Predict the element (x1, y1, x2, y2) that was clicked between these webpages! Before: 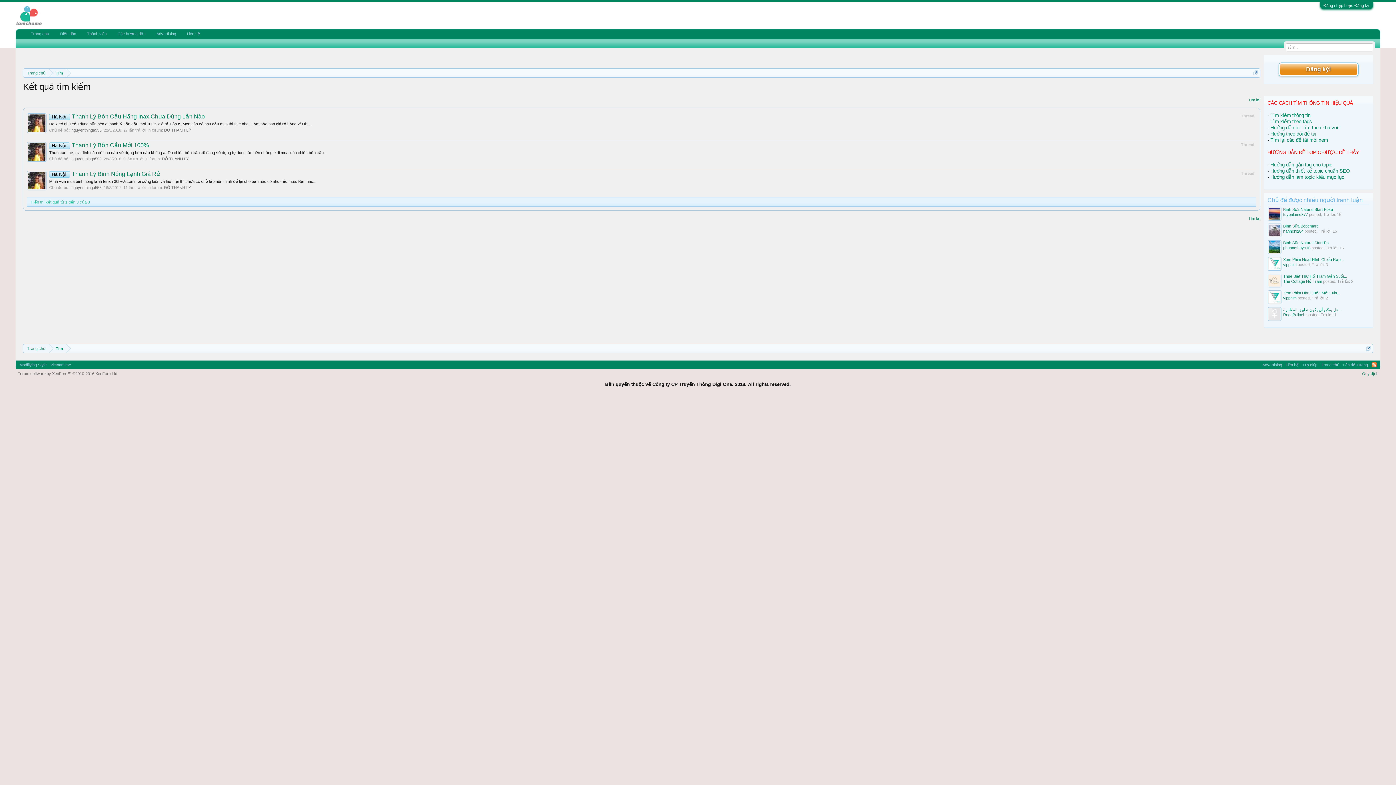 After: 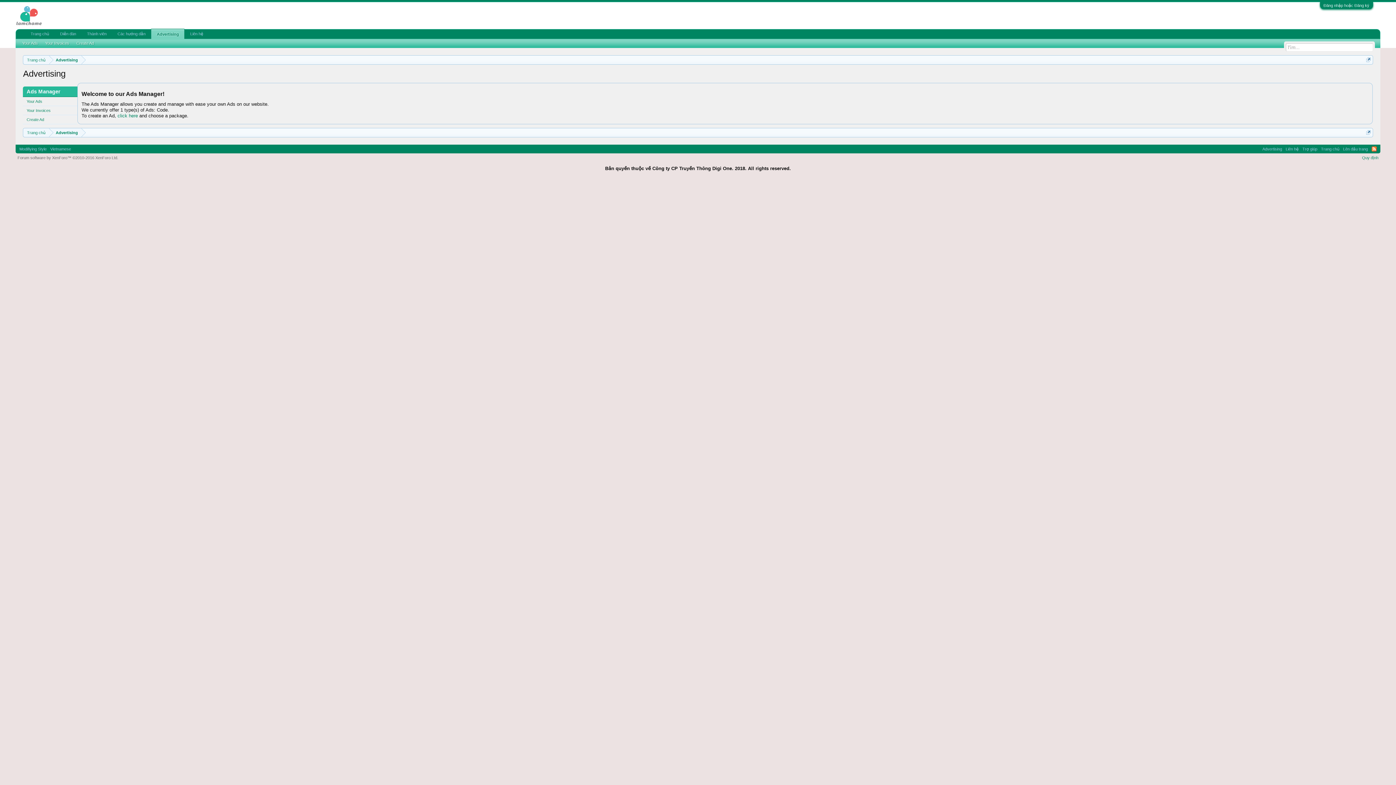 Action: label: Advertising bbox: (1260, 360, 1284, 369)